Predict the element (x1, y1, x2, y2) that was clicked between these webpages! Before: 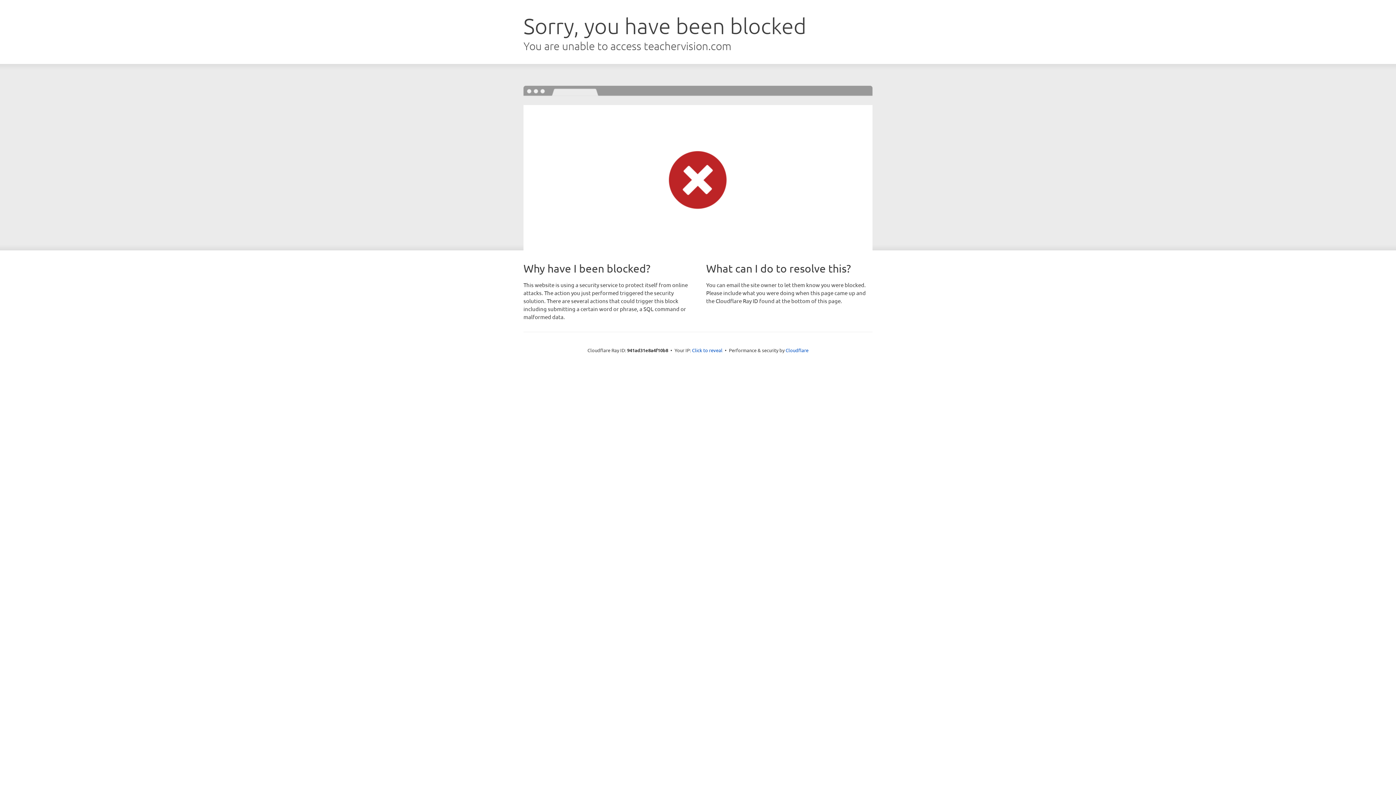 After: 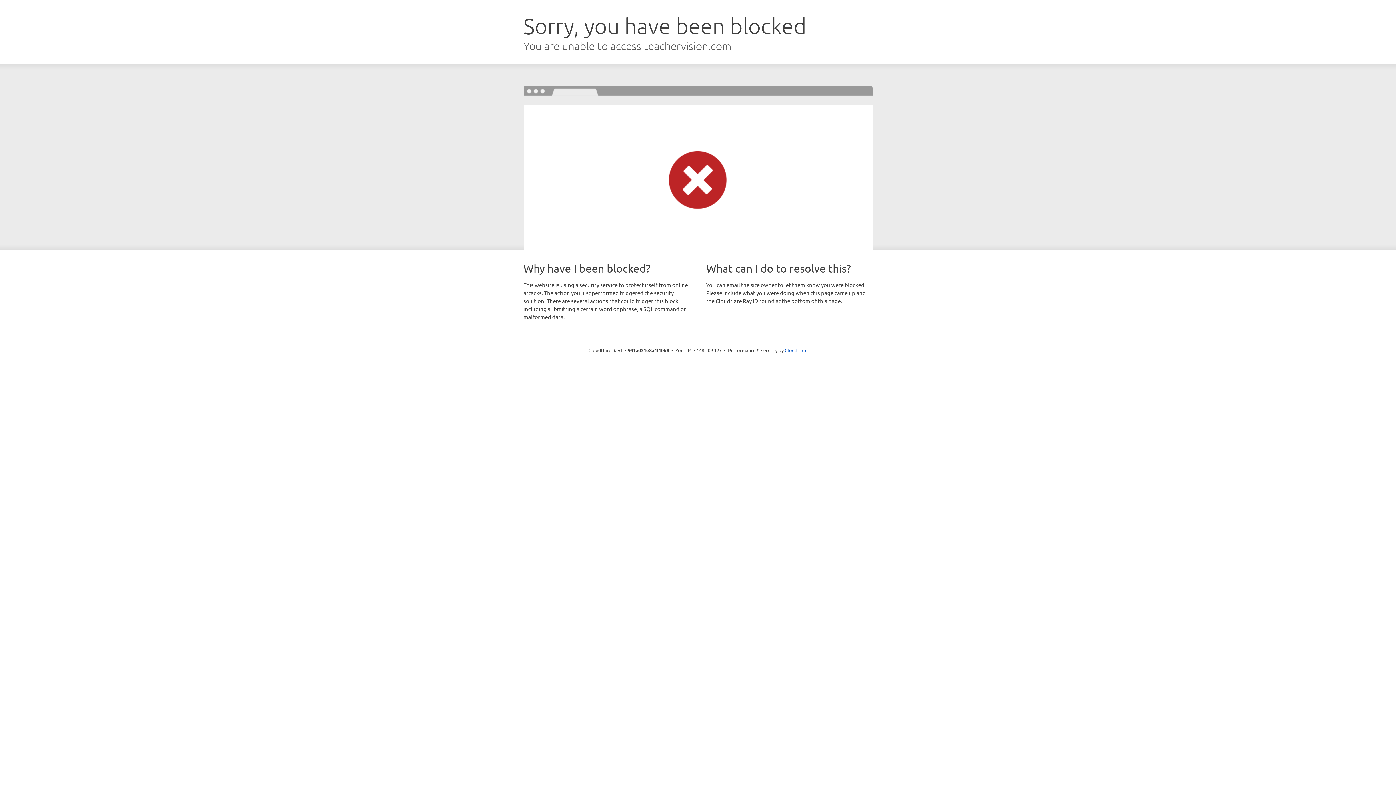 Action: bbox: (692, 346, 722, 353) label: Click to reveal